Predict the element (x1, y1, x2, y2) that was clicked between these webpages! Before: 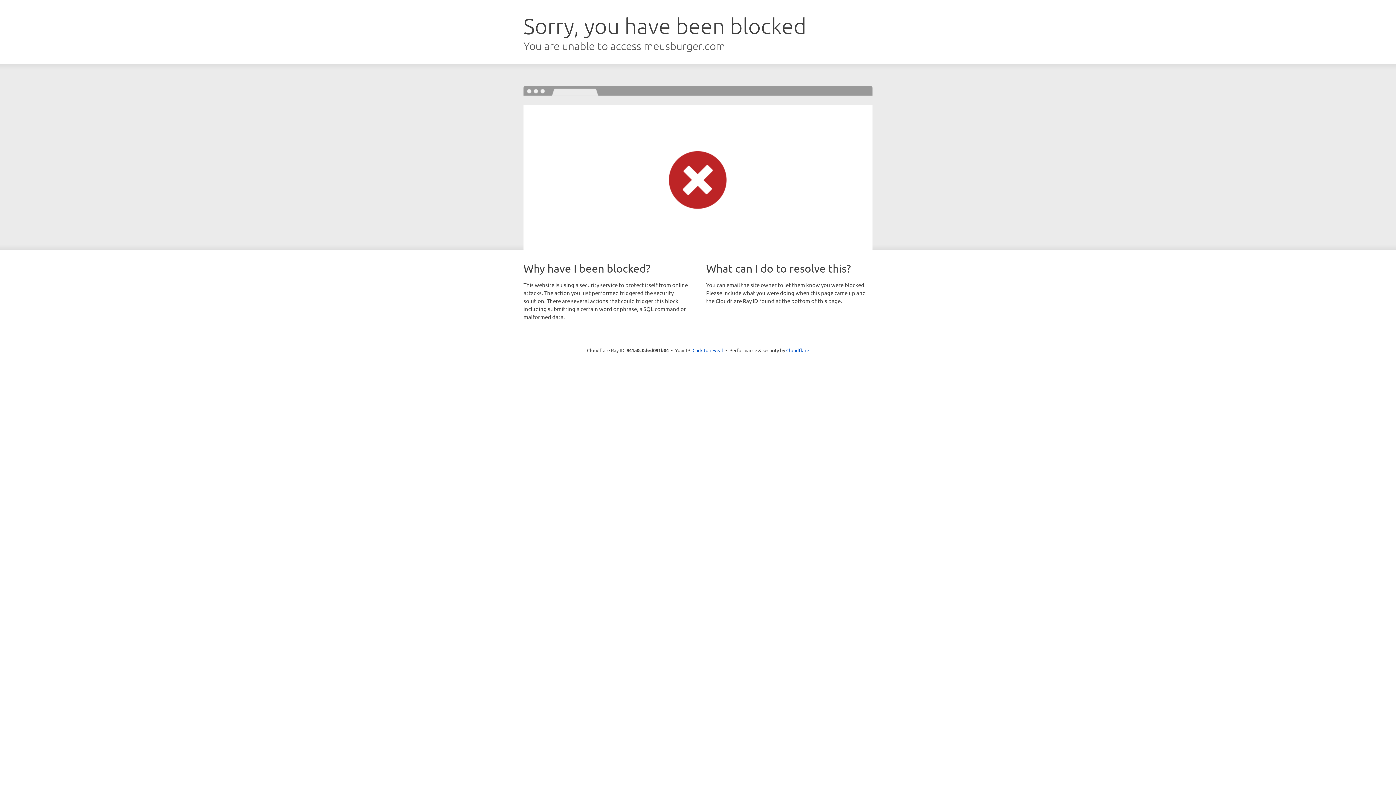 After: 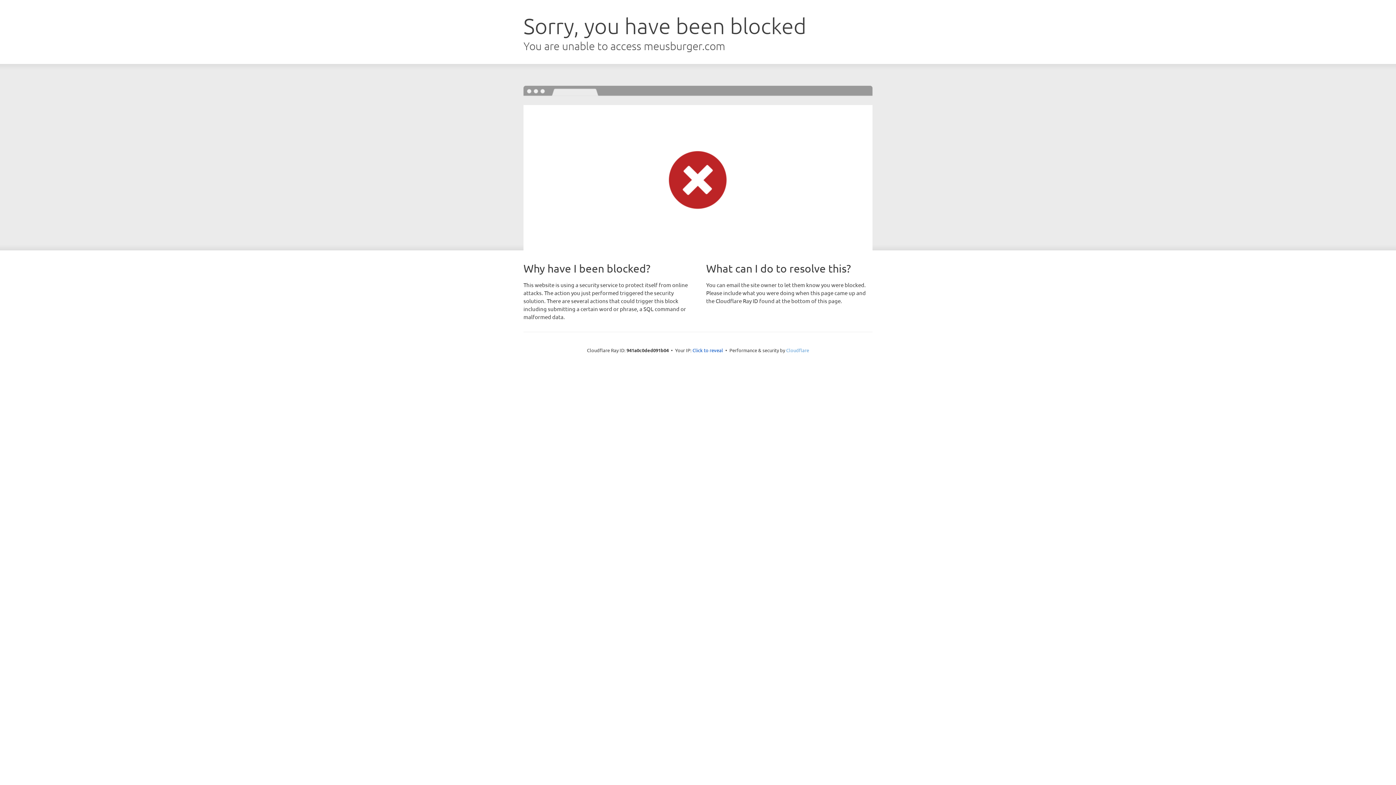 Action: label: Cloudflare bbox: (786, 347, 809, 353)